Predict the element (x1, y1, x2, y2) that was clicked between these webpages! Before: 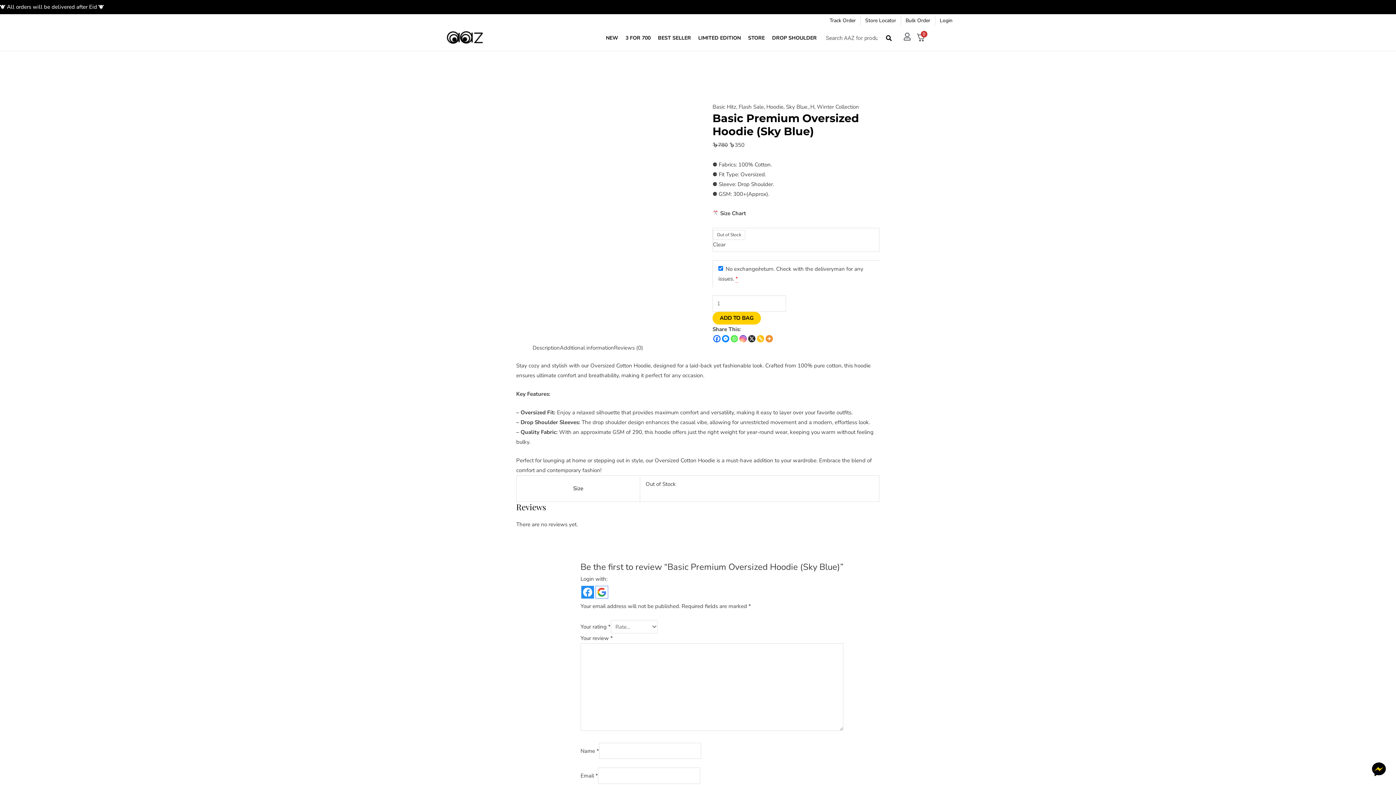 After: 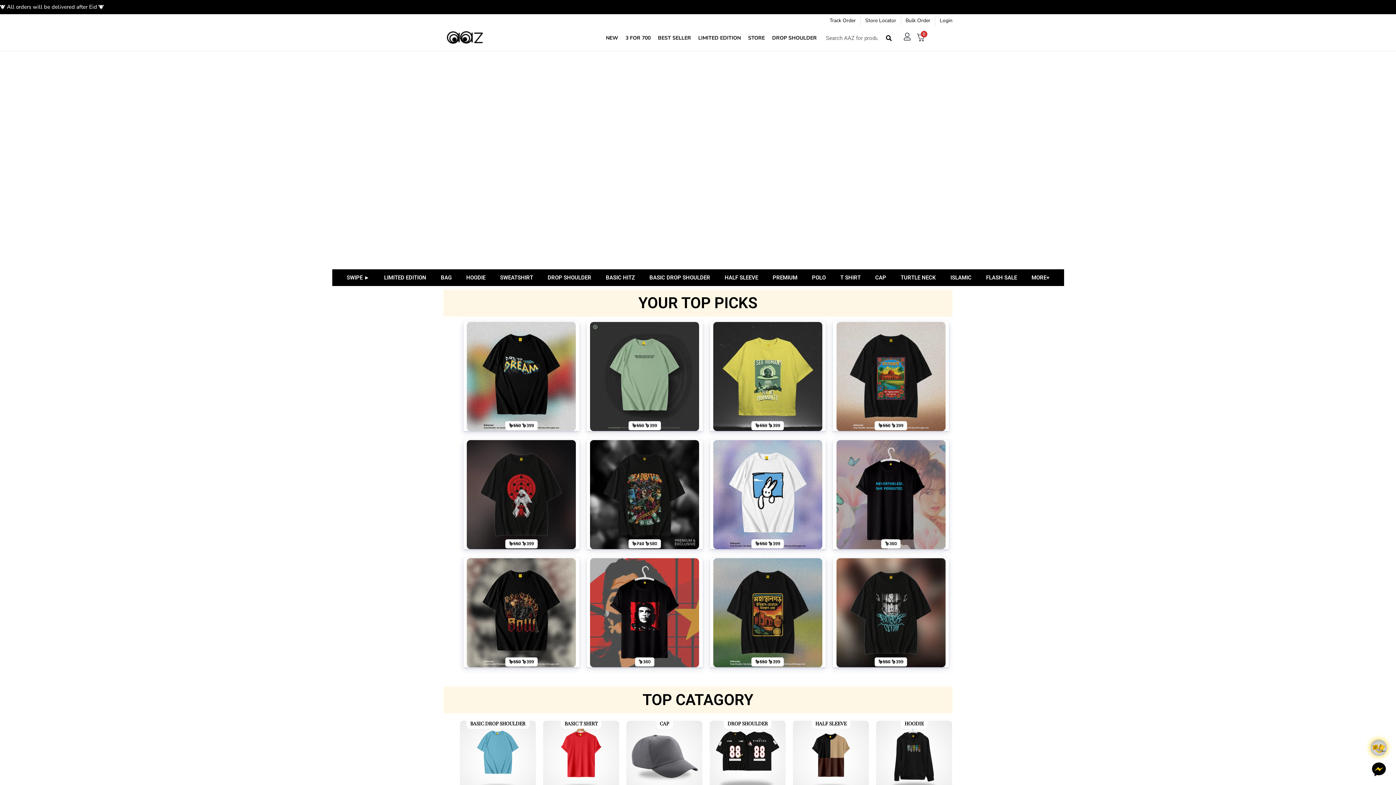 Action: bbox: (445, 30, 485, 44)